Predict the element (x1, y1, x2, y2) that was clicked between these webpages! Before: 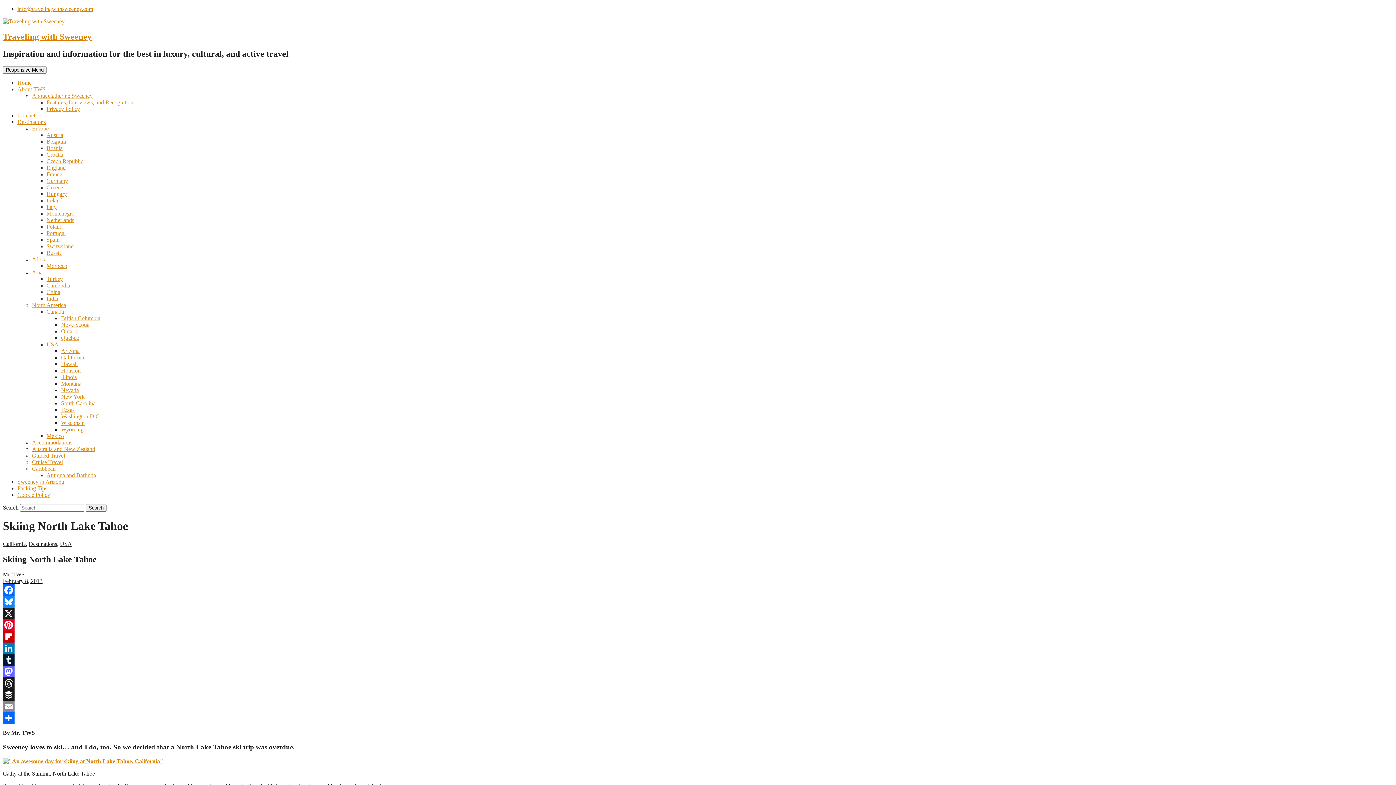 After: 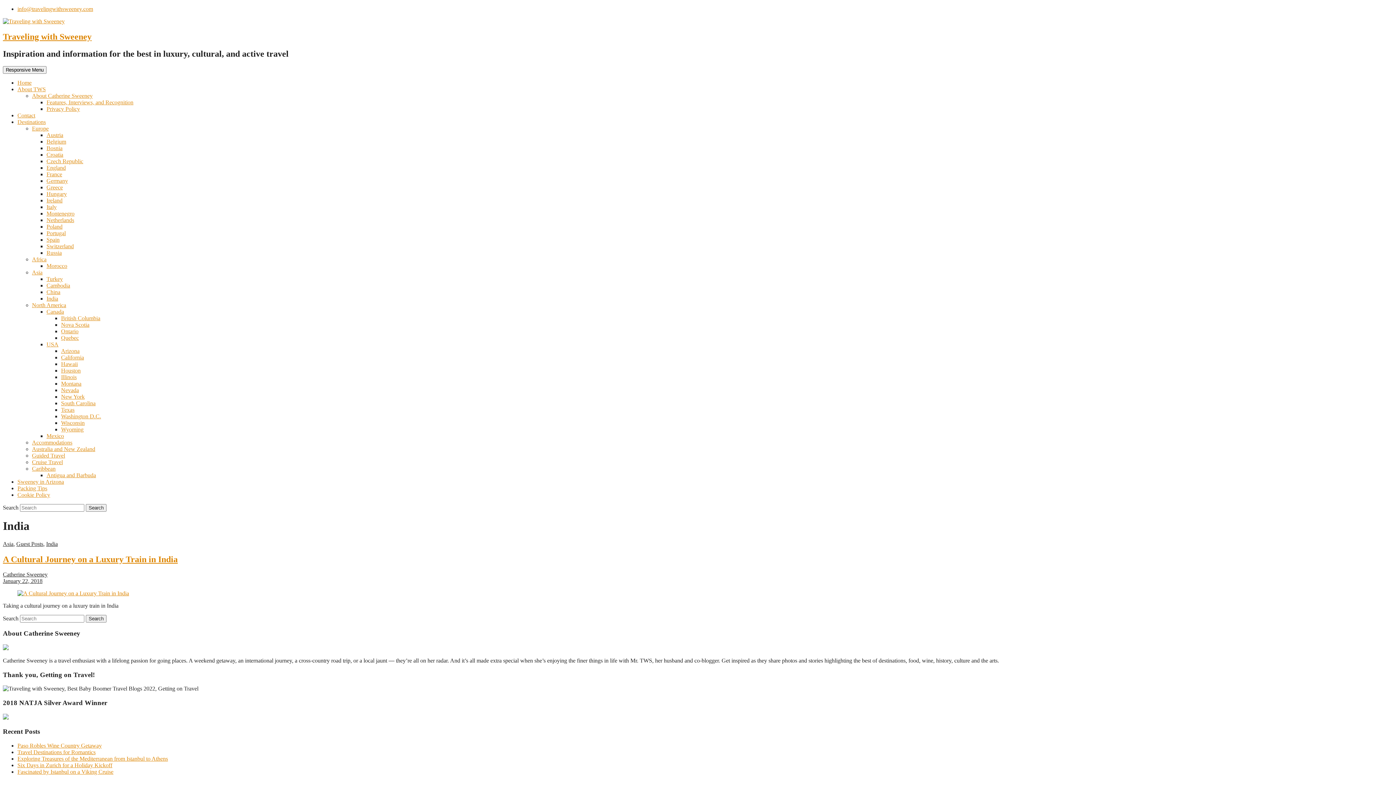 Action: bbox: (46, 295, 58, 301) label: India